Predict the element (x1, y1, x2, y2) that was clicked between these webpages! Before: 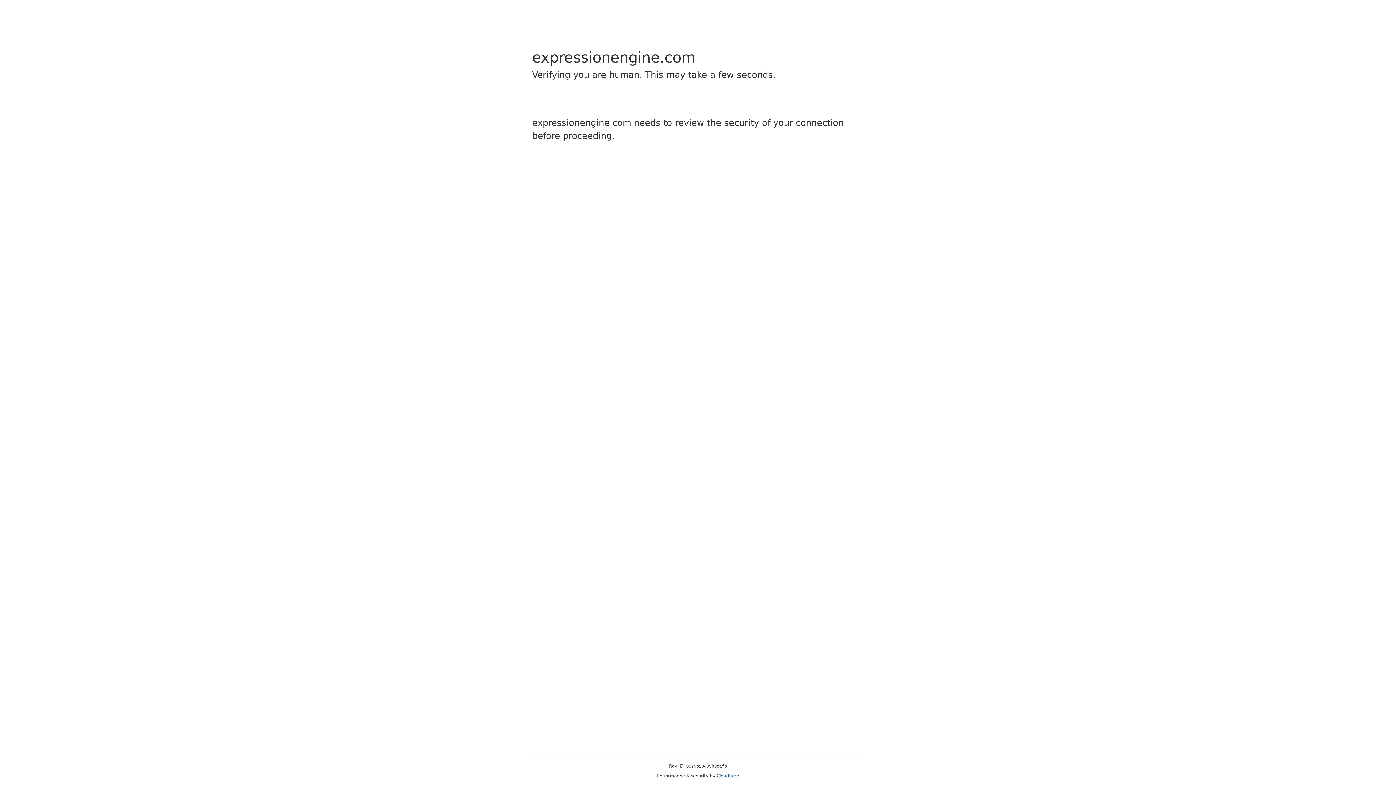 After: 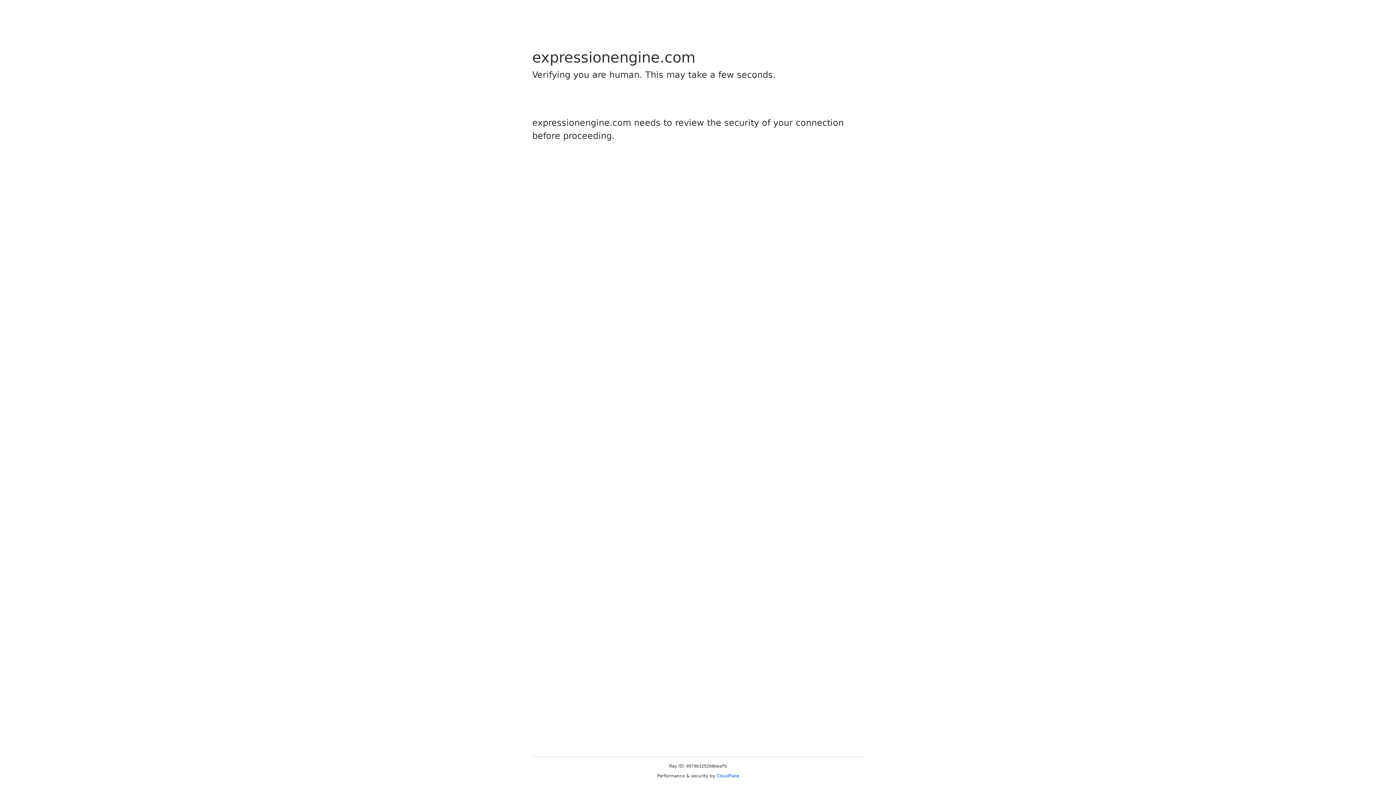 Action: label: Cloudflare bbox: (716, 773, 739, 778)